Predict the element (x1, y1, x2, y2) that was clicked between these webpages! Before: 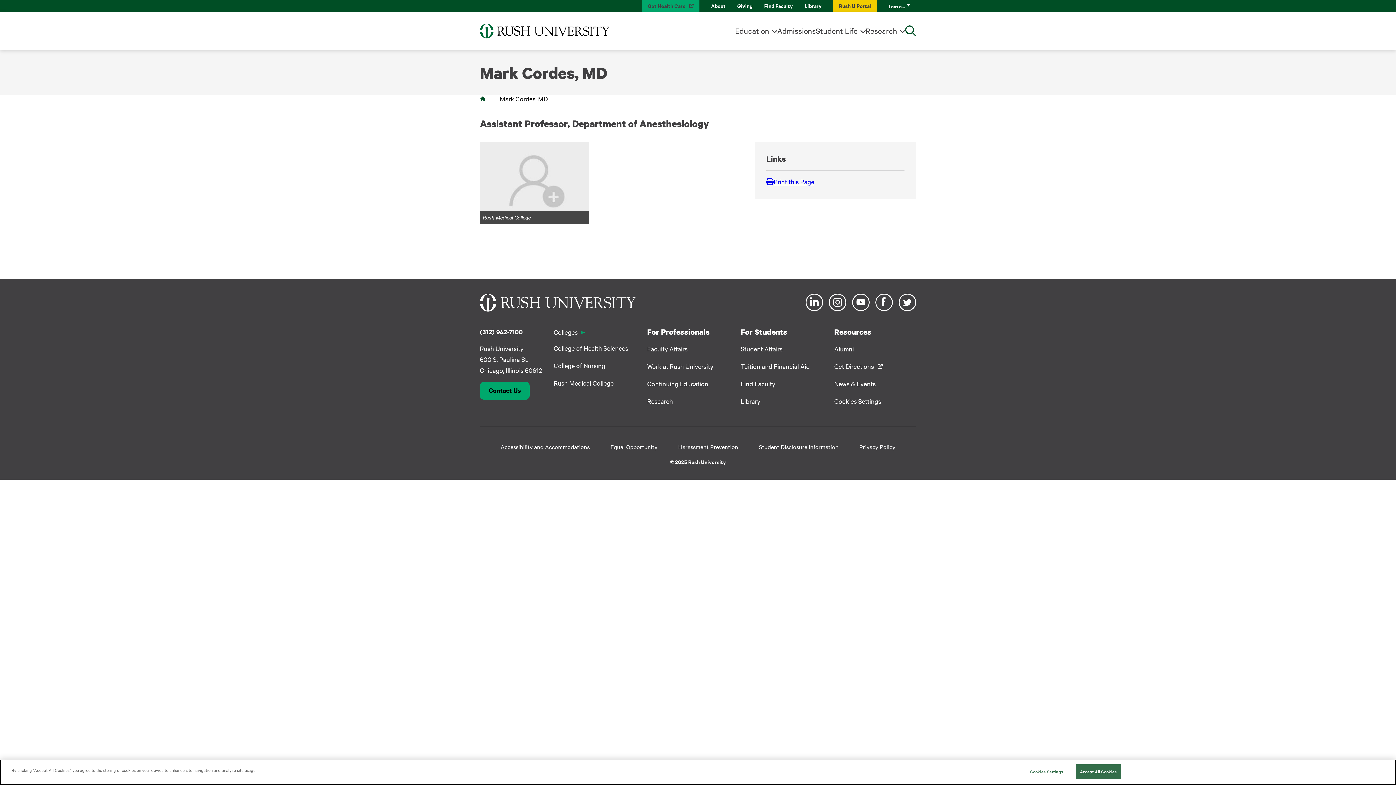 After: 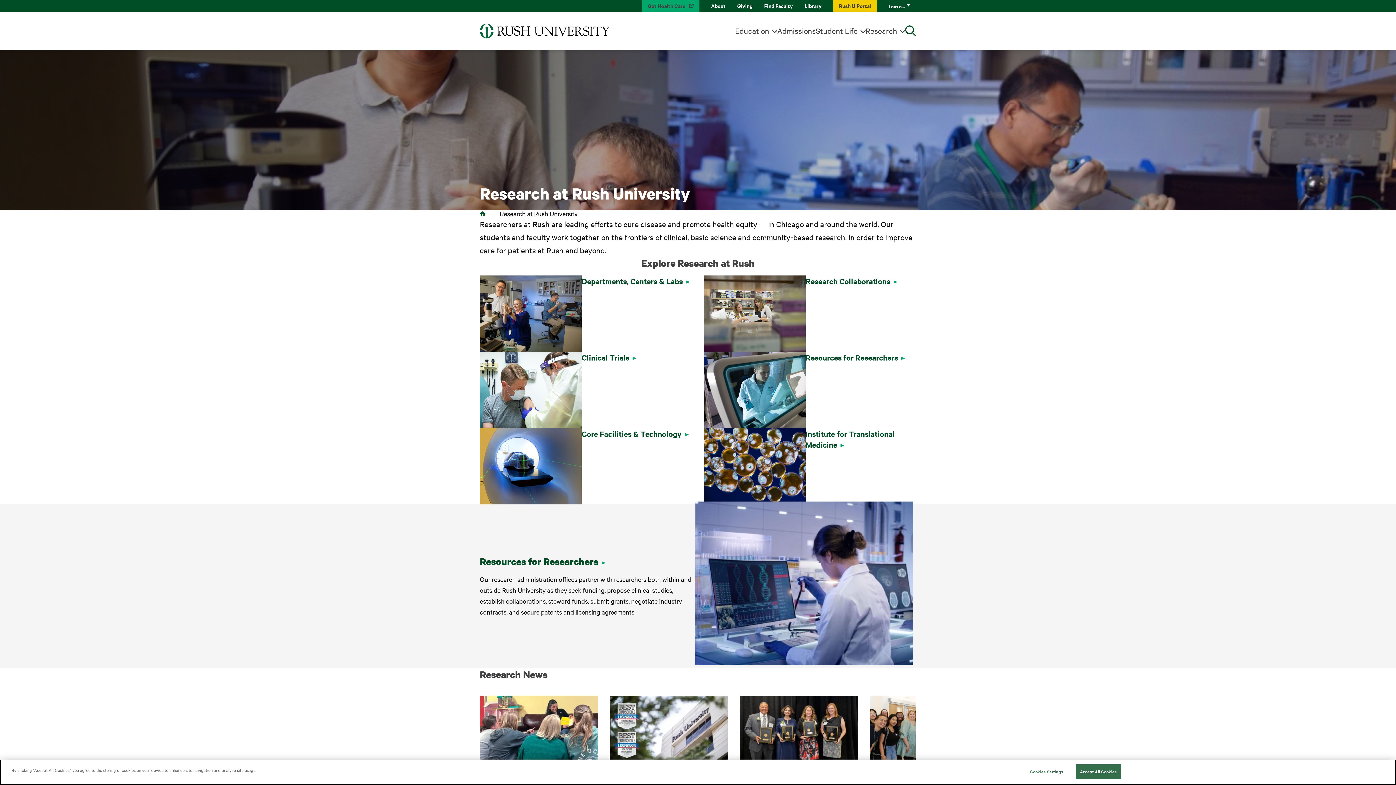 Action: bbox: (647, 395, 673, 406) label: Research